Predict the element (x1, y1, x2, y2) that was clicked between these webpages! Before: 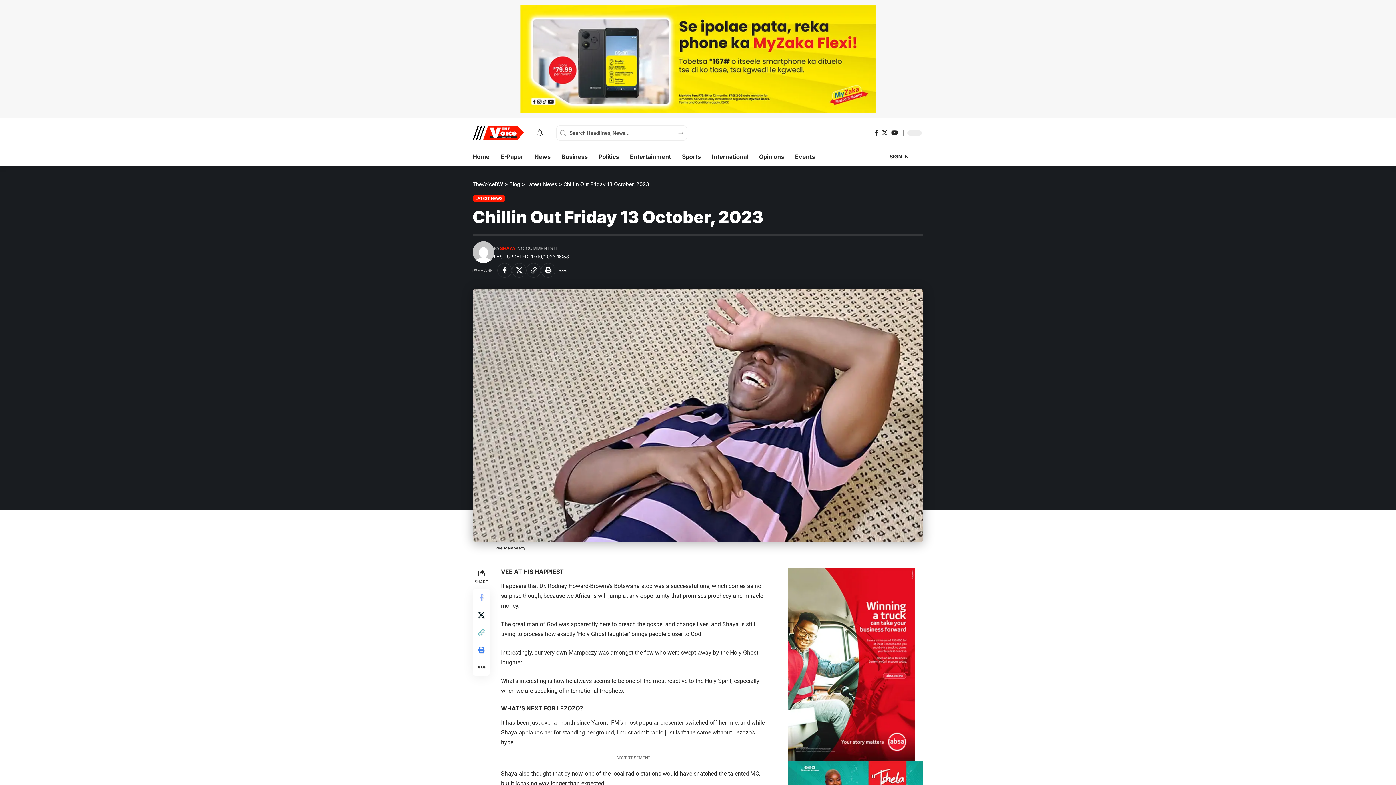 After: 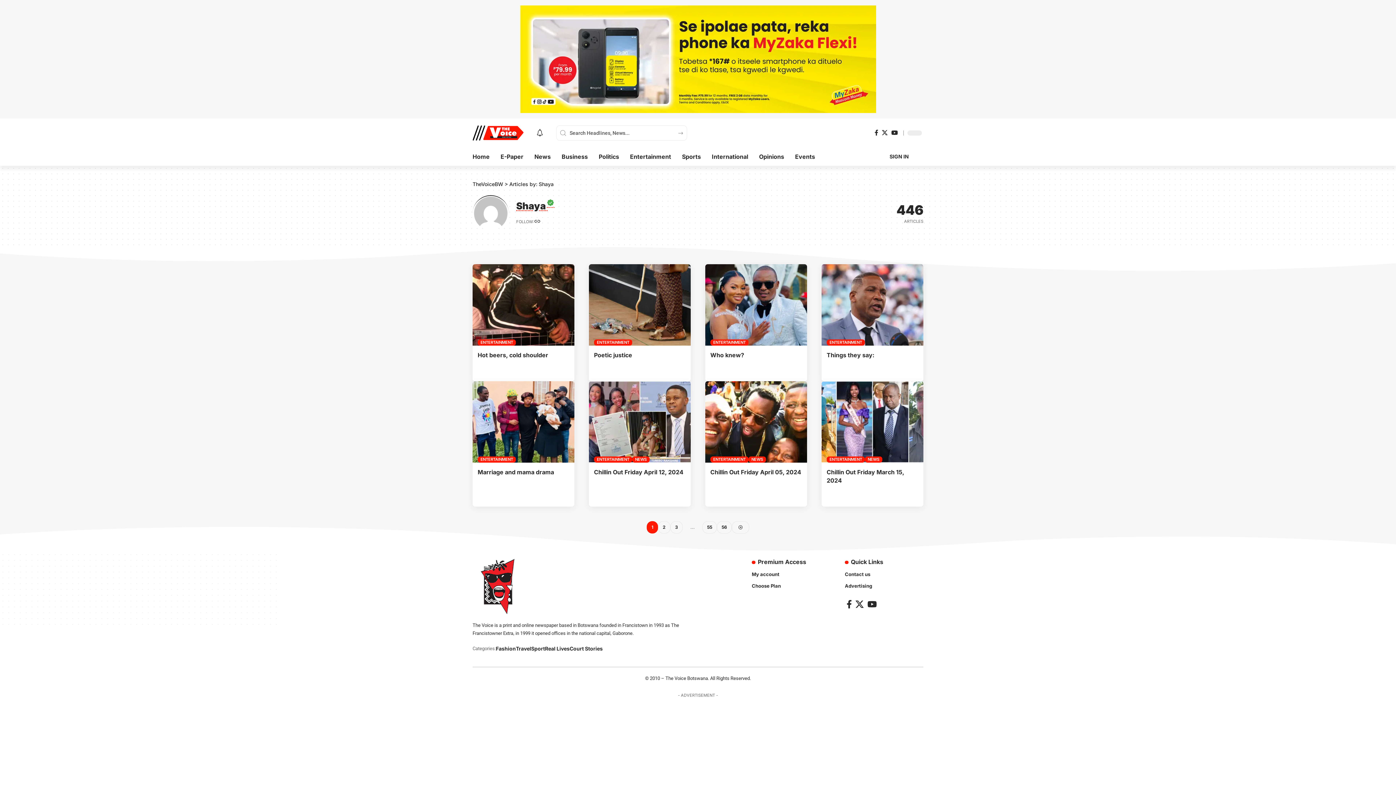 Action: bbox: (500, 244, 515, 252) label: SHAYA